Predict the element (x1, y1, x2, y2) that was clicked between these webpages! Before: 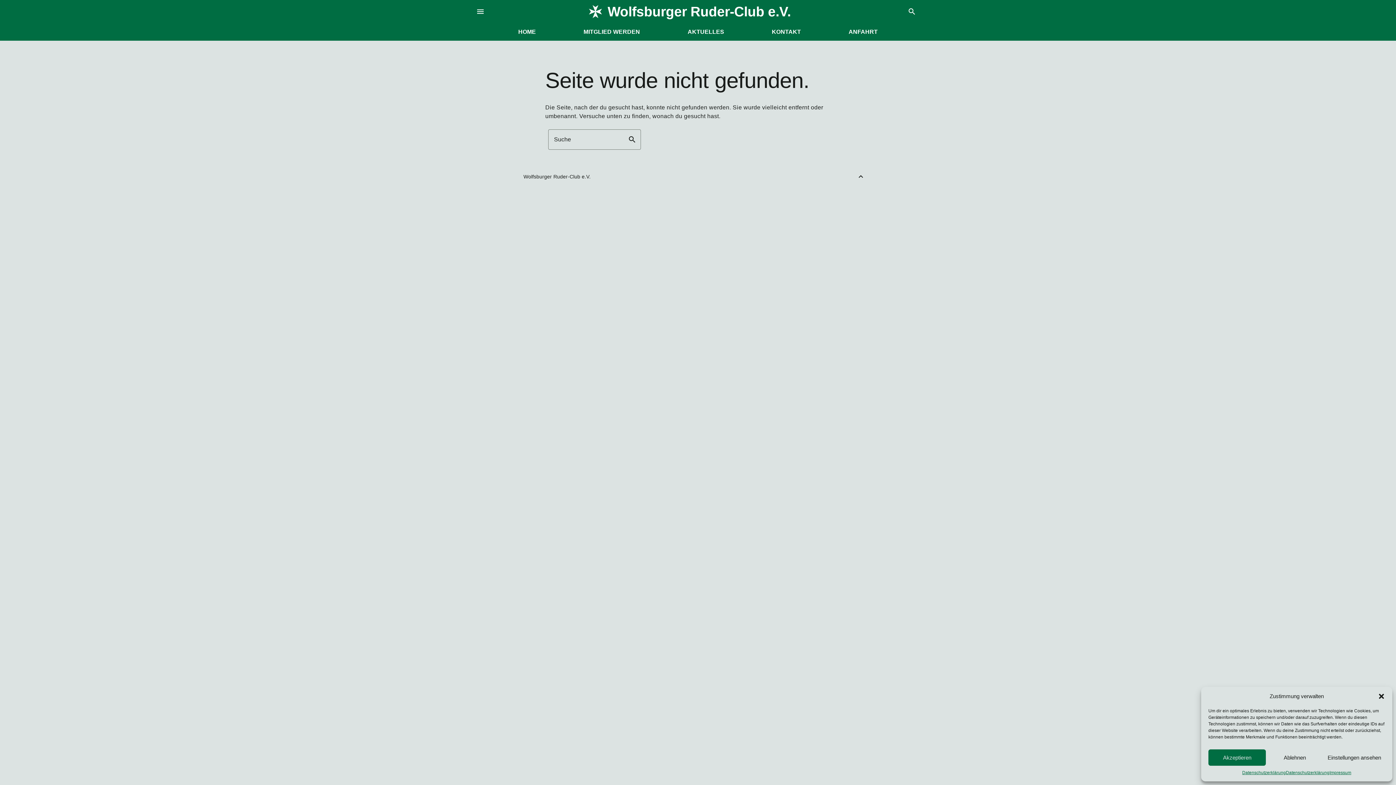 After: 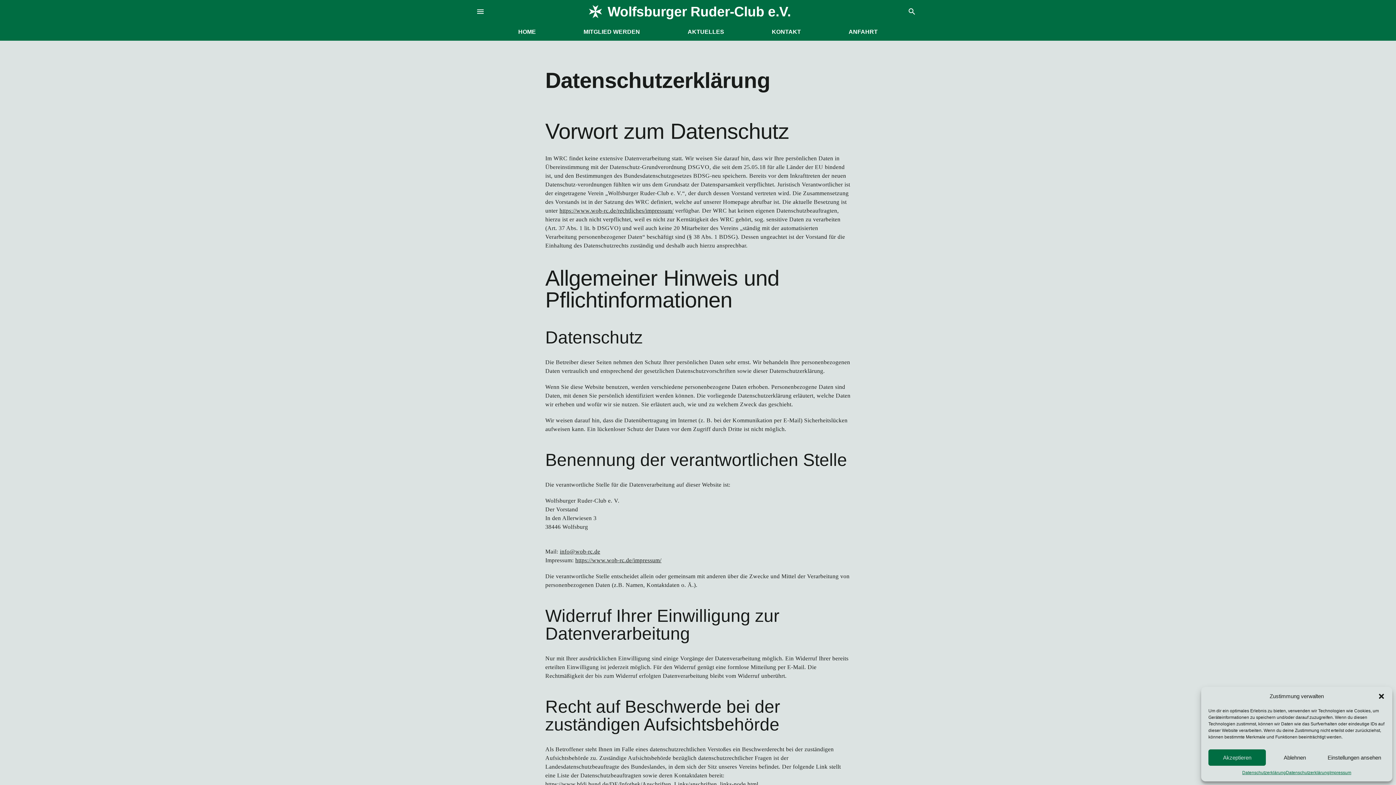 Action: label: Datenschutzerklärung bbox: (1286, 769, 1329, 776)